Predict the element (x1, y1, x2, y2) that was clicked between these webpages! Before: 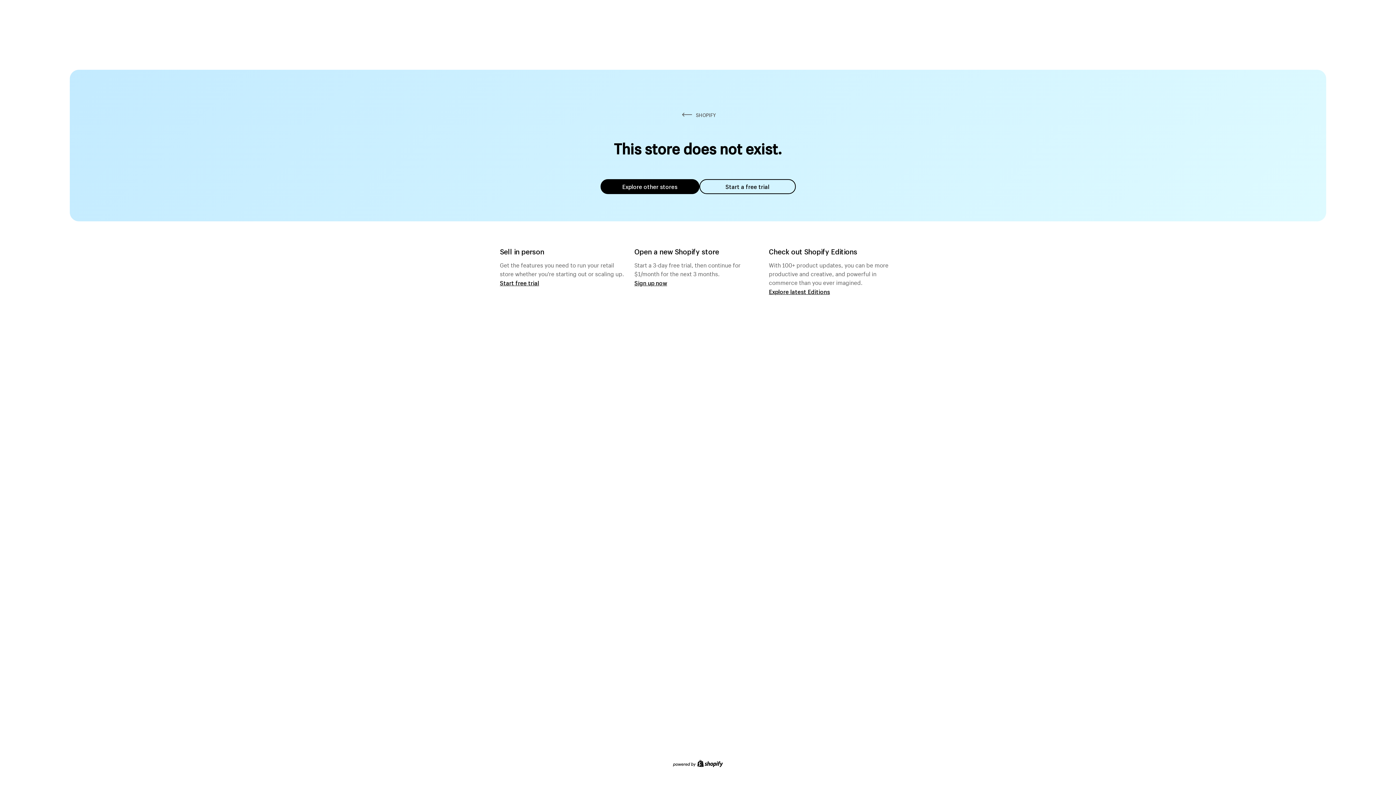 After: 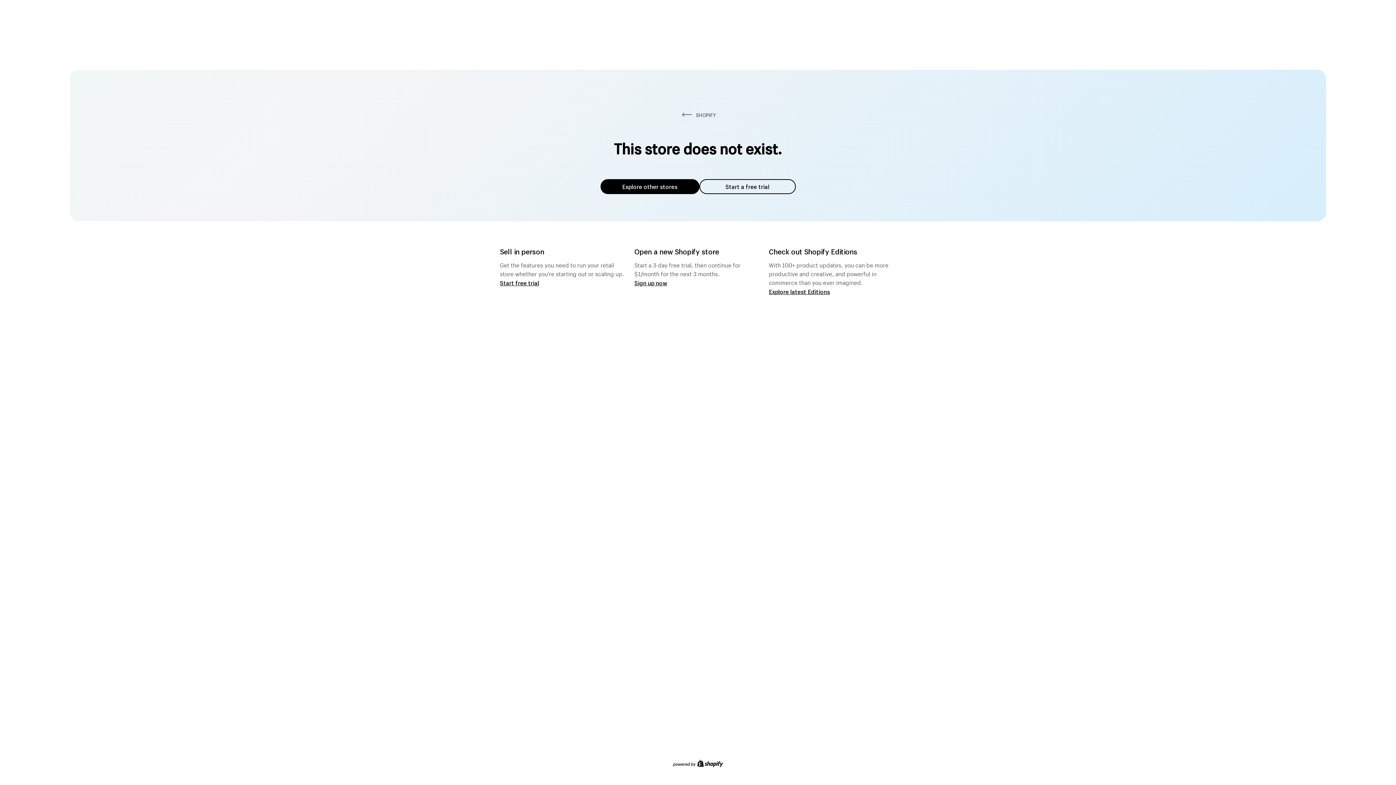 Action: bbox: (600, 179, 699, 194) label: Explore other stores